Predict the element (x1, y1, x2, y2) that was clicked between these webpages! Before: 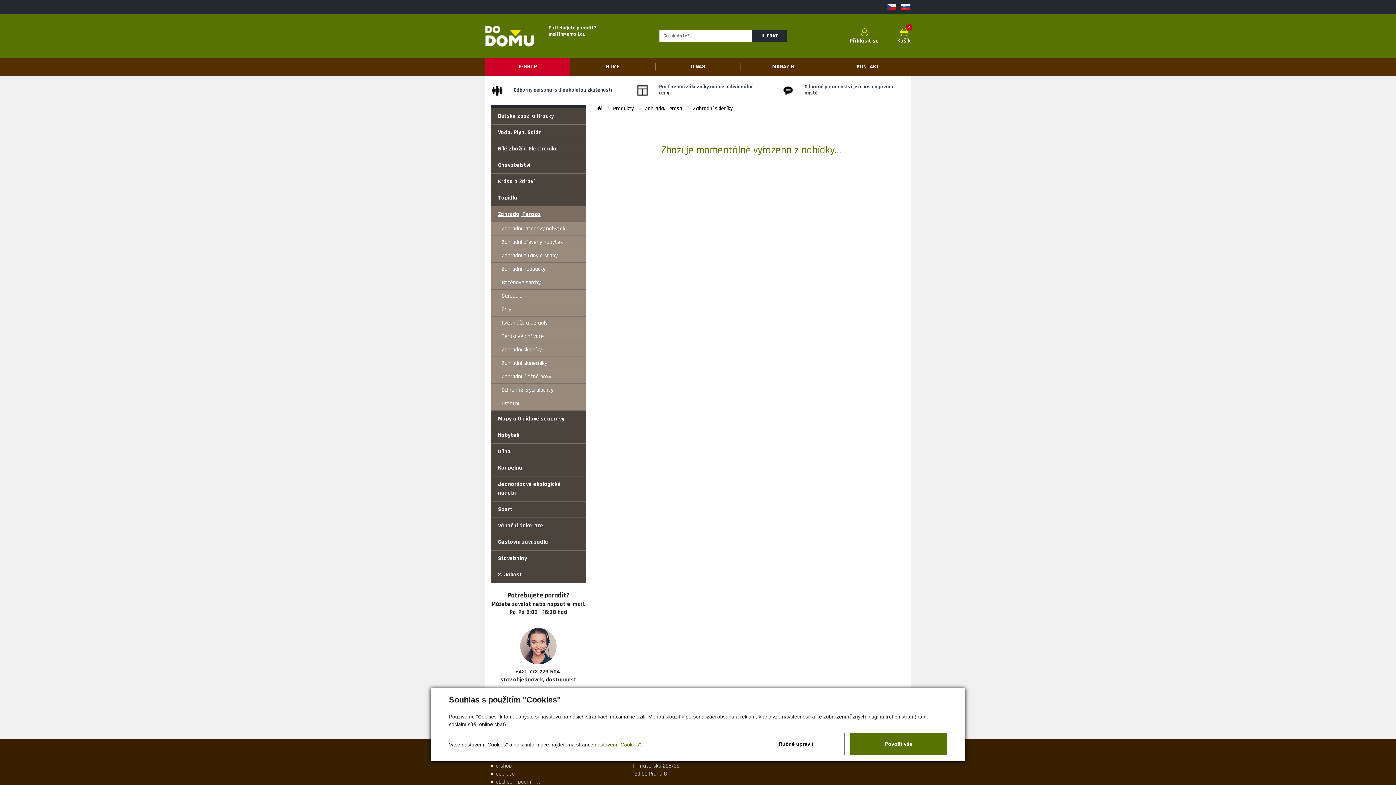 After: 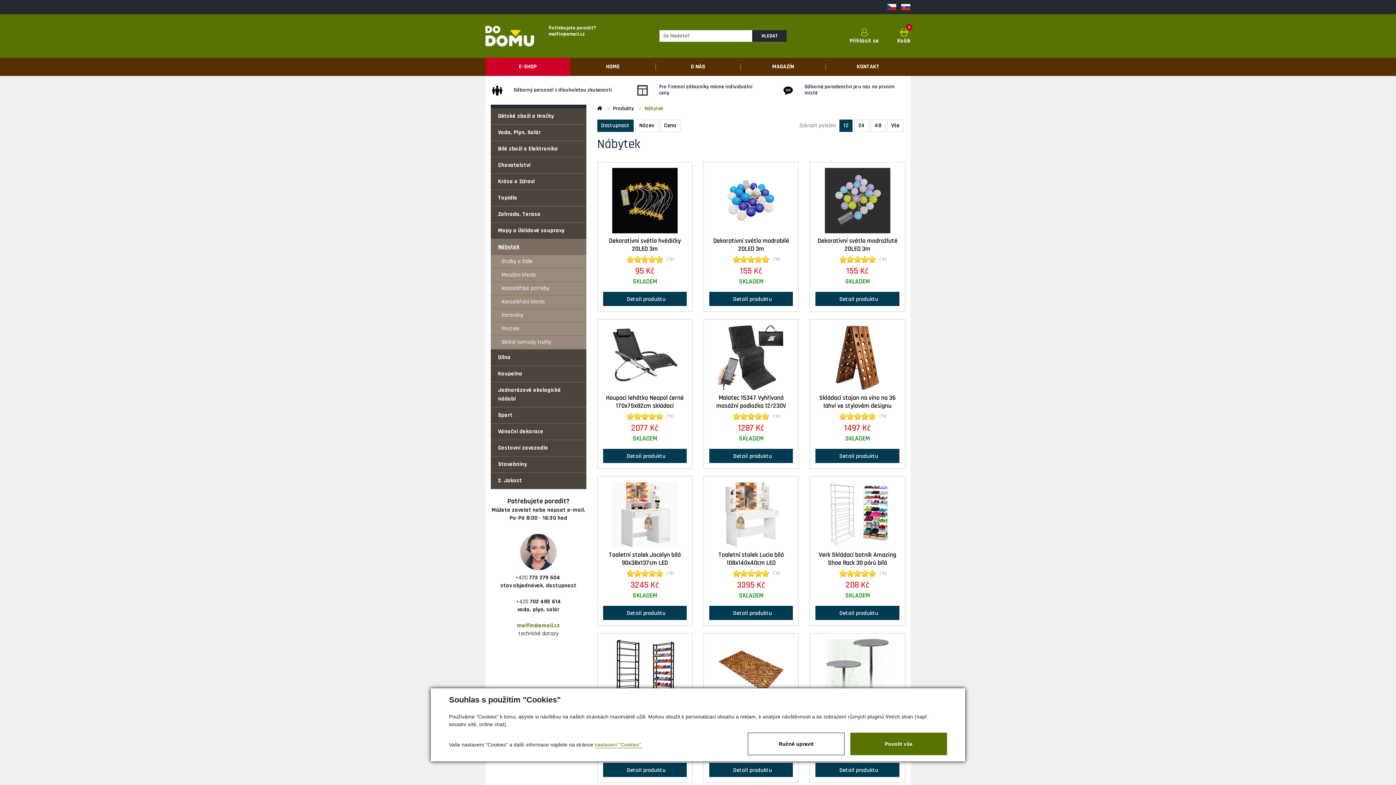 Action: label: Nábytek bbox: (490, 427, 586, 443)